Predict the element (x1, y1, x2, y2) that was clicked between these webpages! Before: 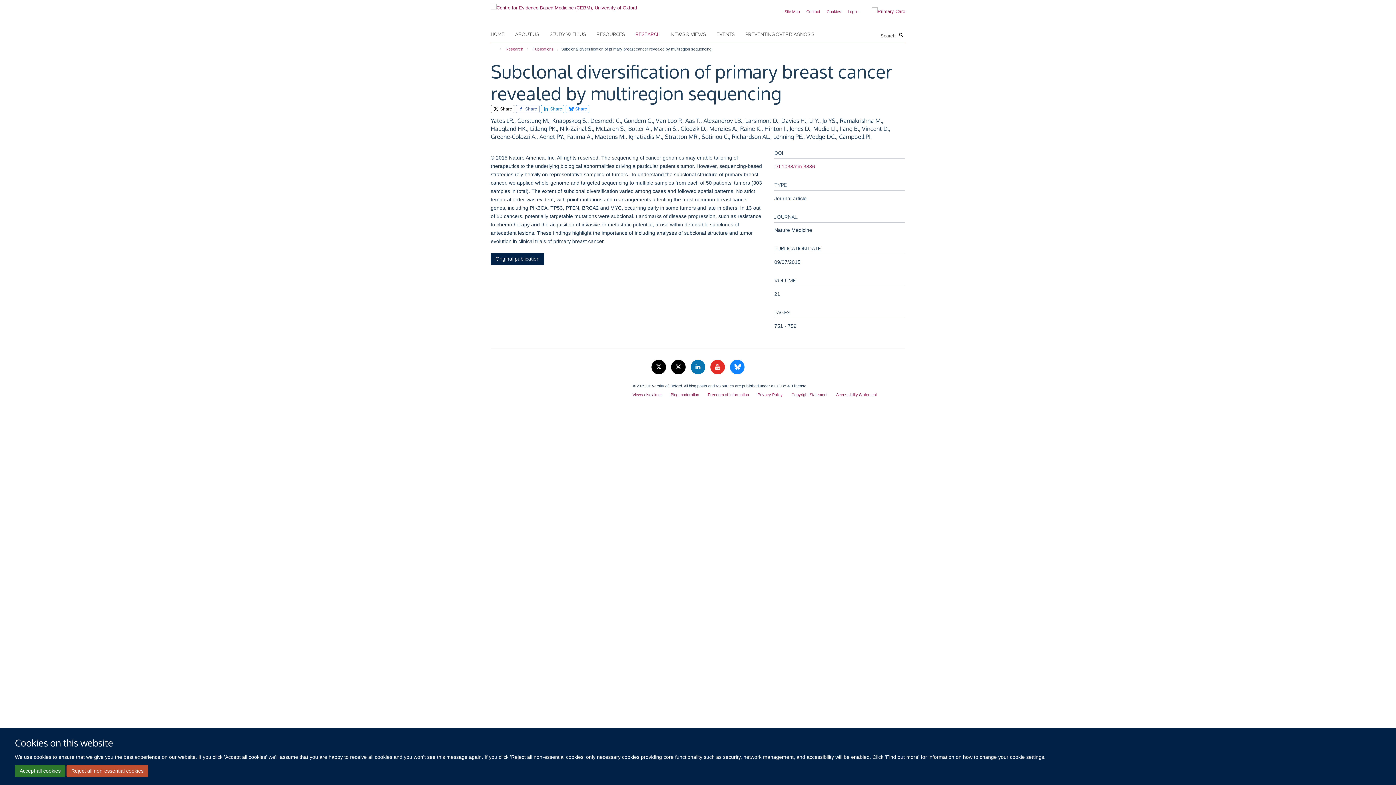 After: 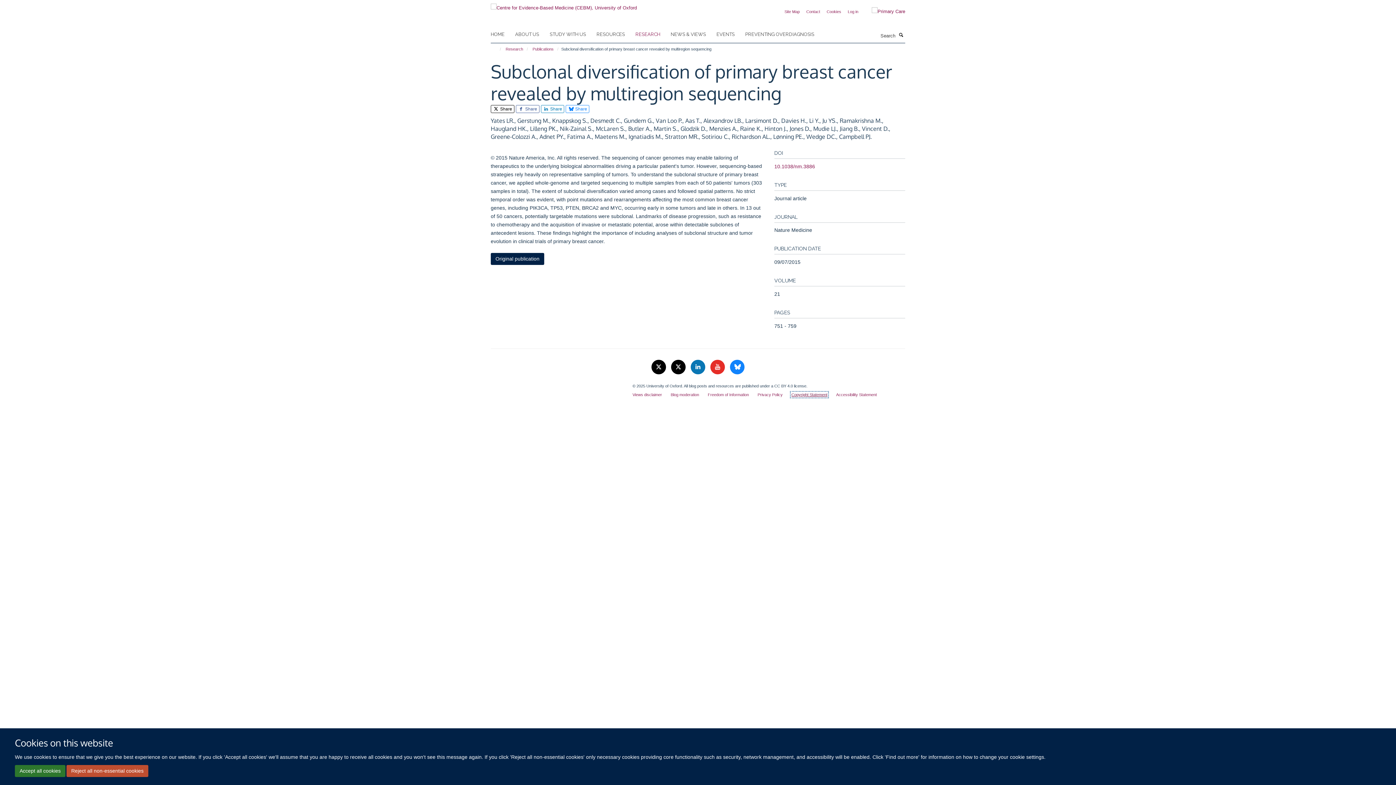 Action: label: Copyright Statement bbox: (791, 392, 827, 397)